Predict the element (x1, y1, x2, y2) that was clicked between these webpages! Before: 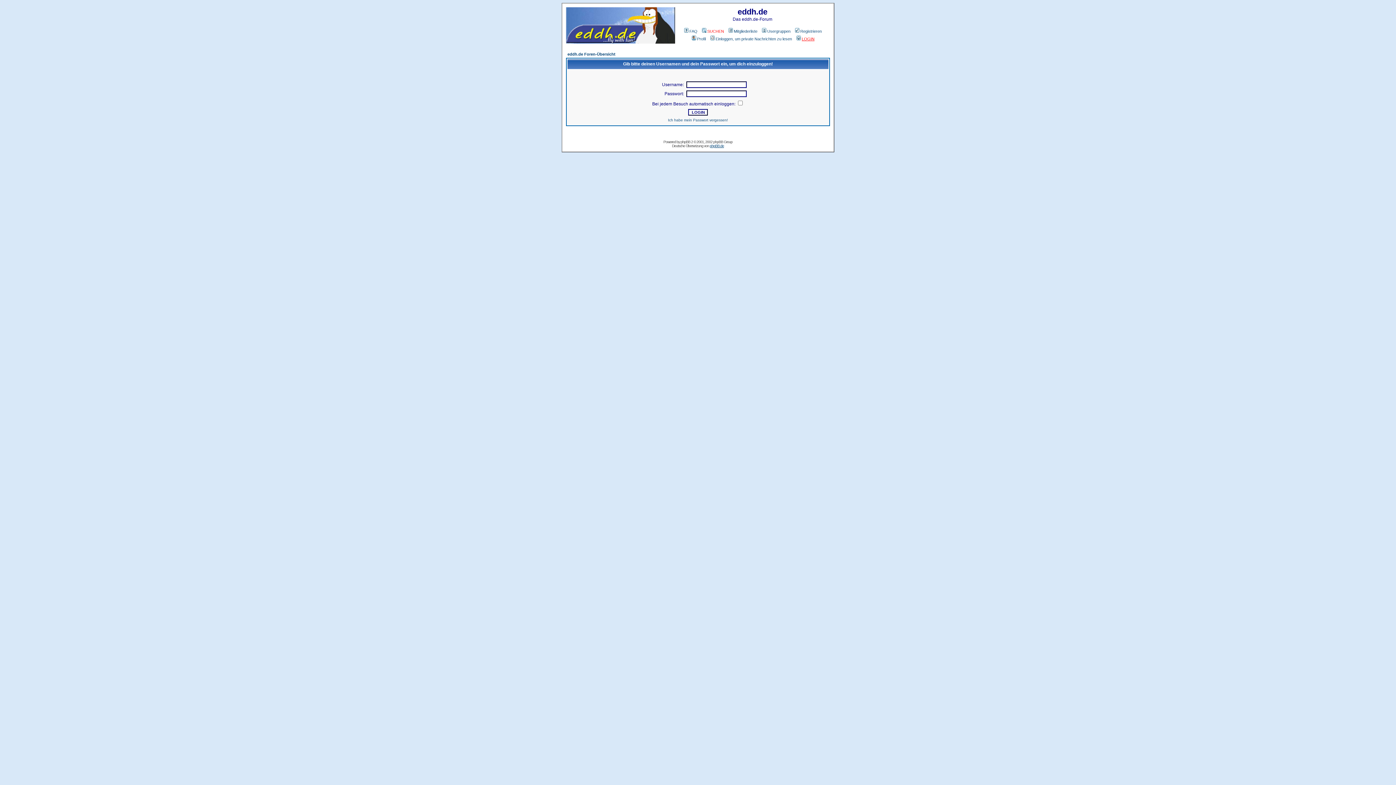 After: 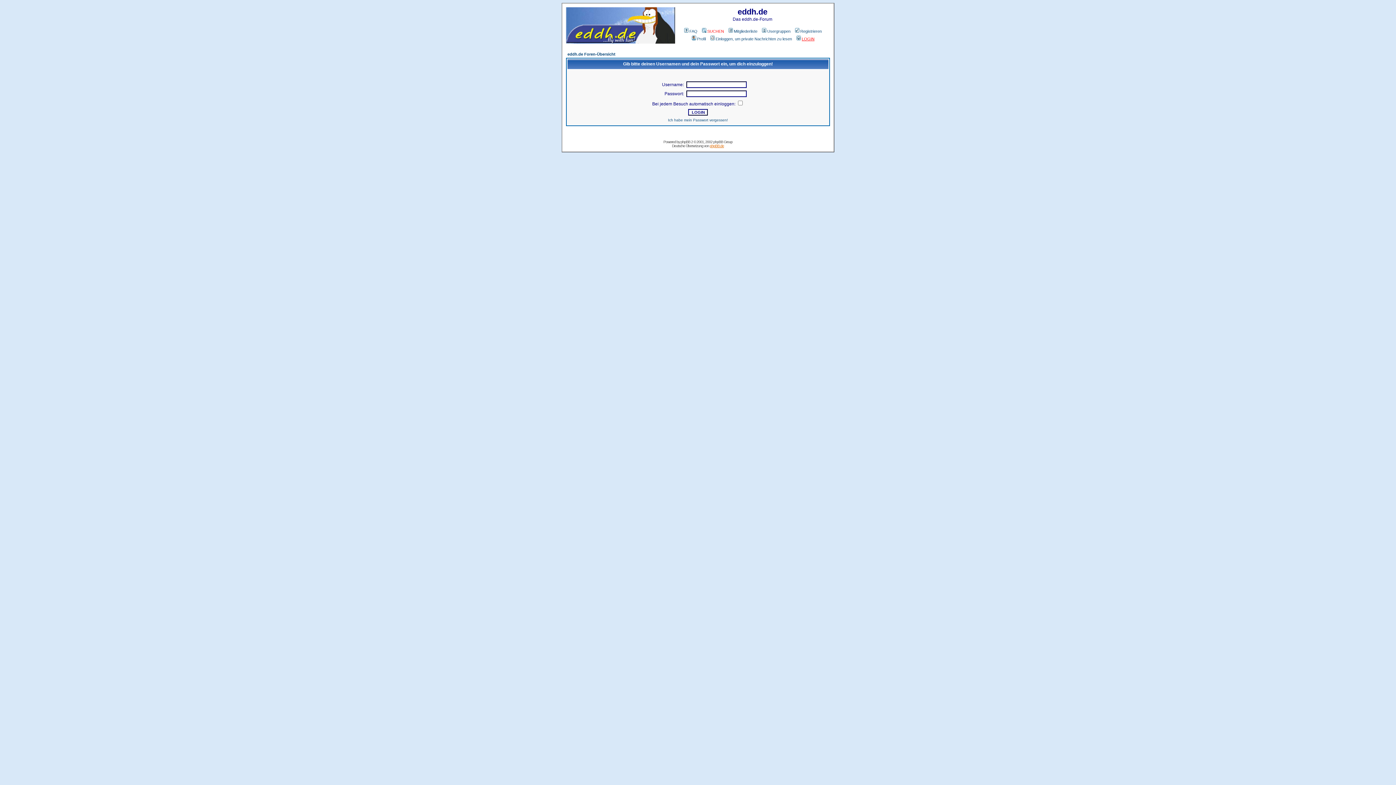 Action: bbox: (710, 144, 724, 148) label: phpBB.de